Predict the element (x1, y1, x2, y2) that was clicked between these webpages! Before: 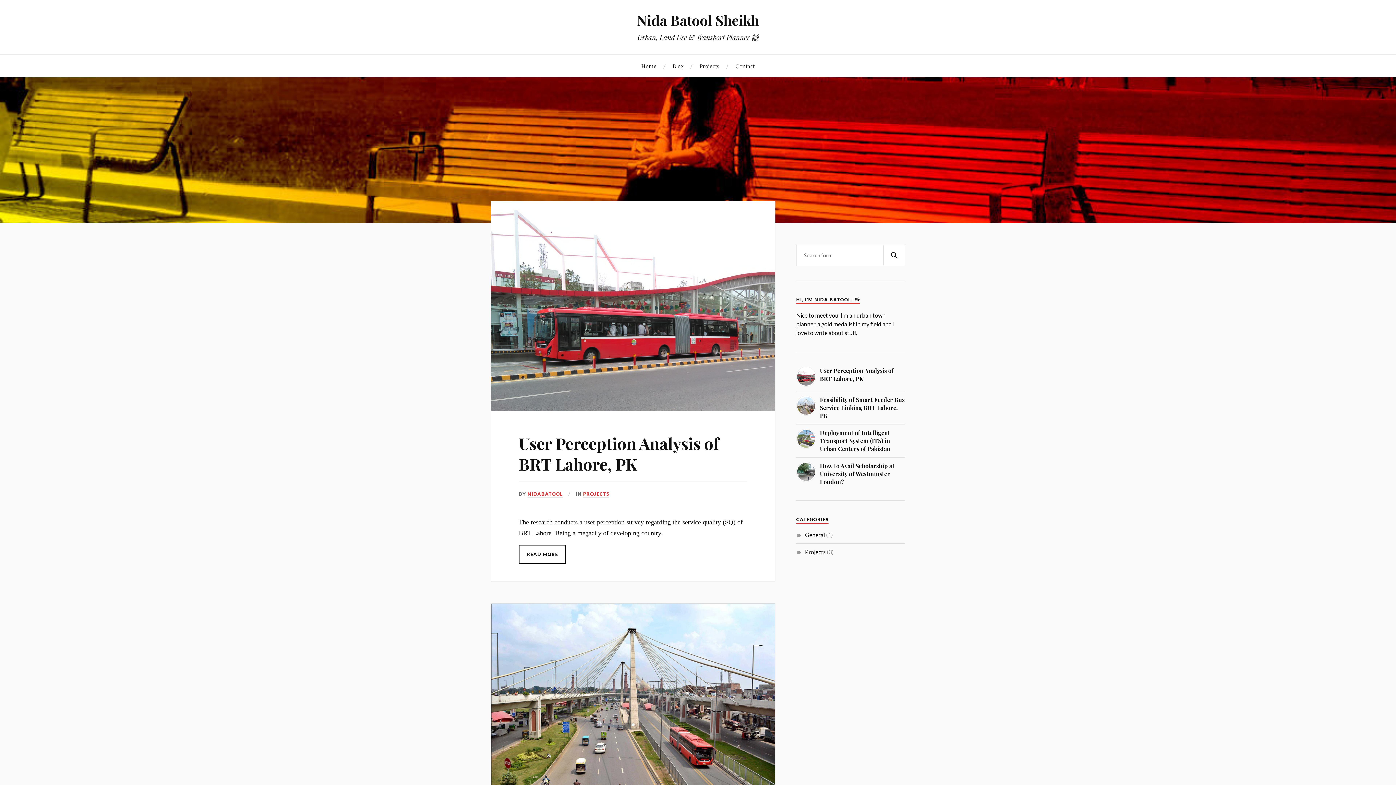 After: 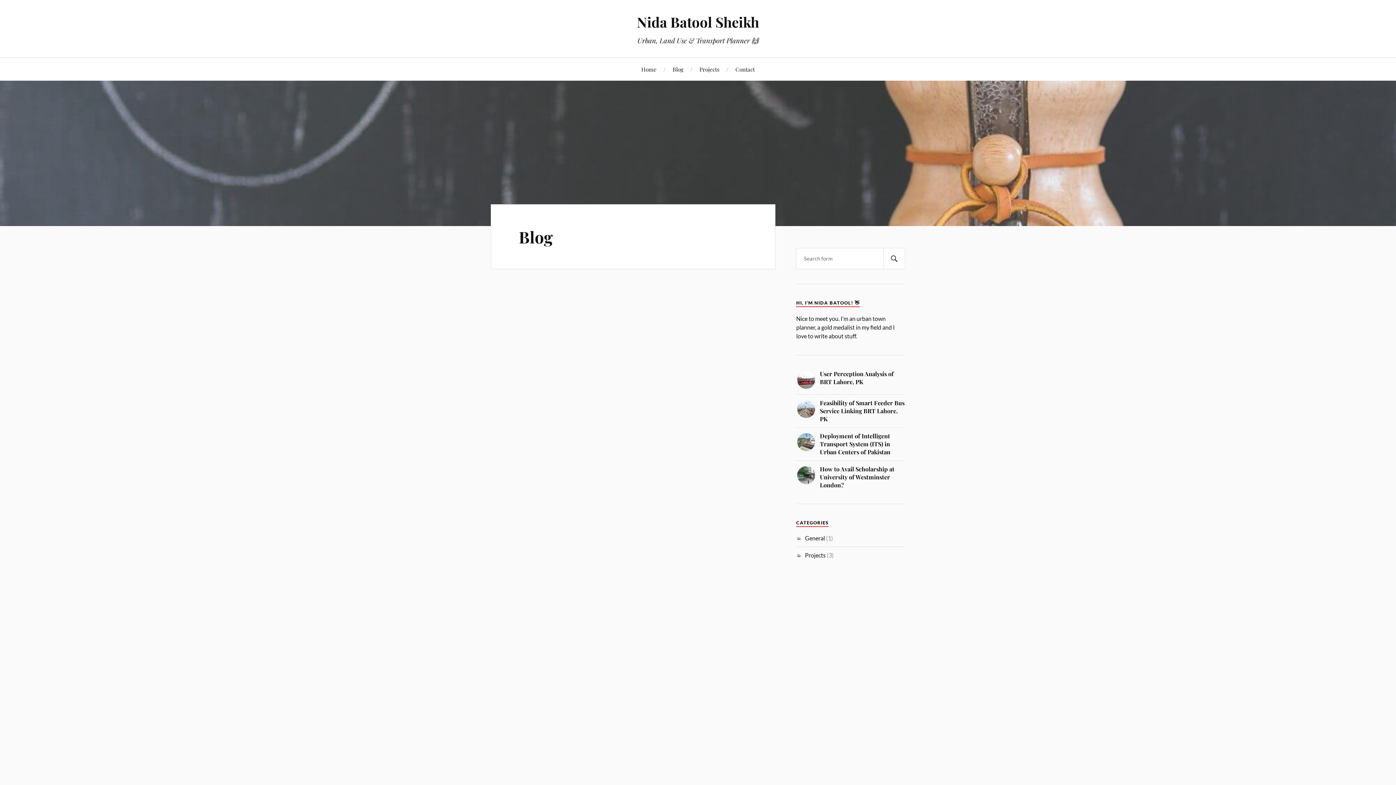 Action: label: Blog bbox: (672, 54, 683, 77)